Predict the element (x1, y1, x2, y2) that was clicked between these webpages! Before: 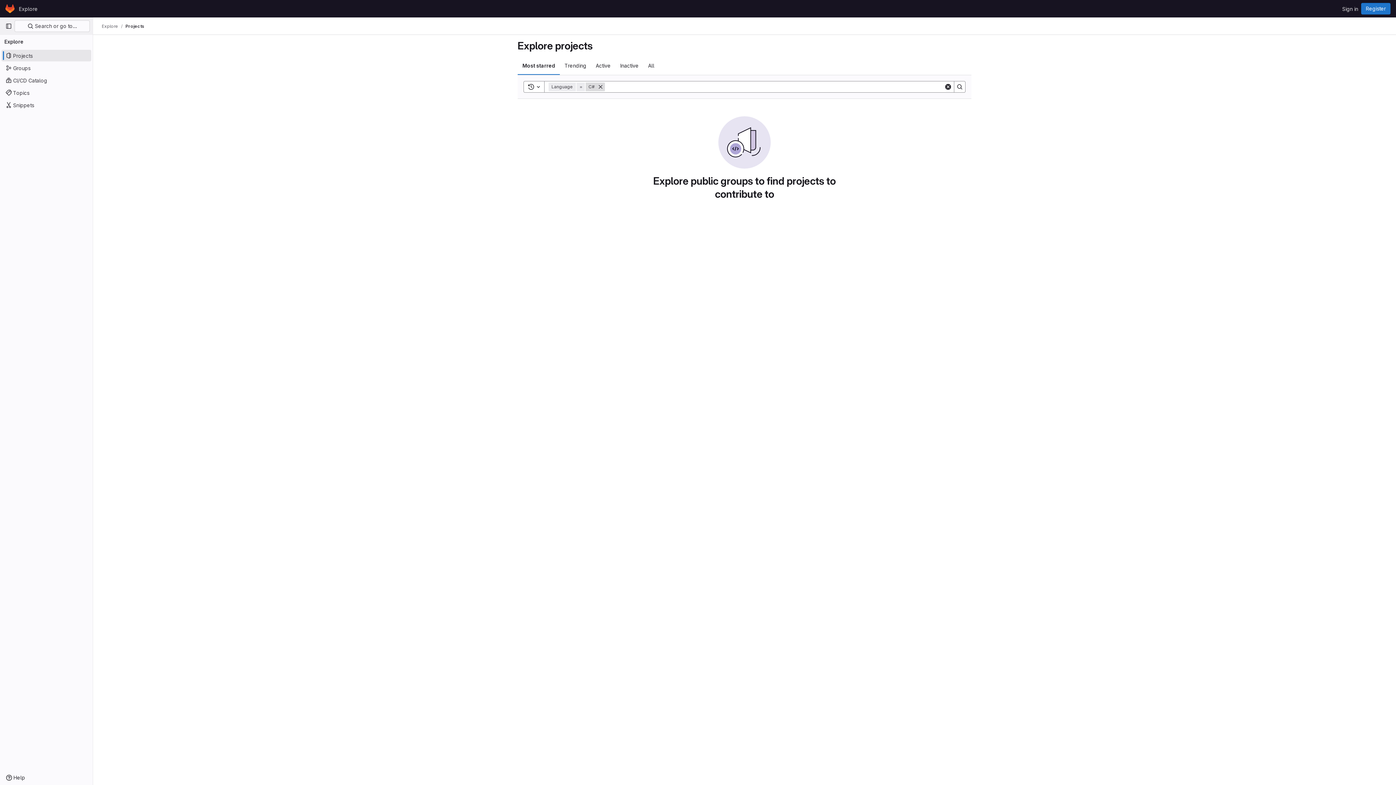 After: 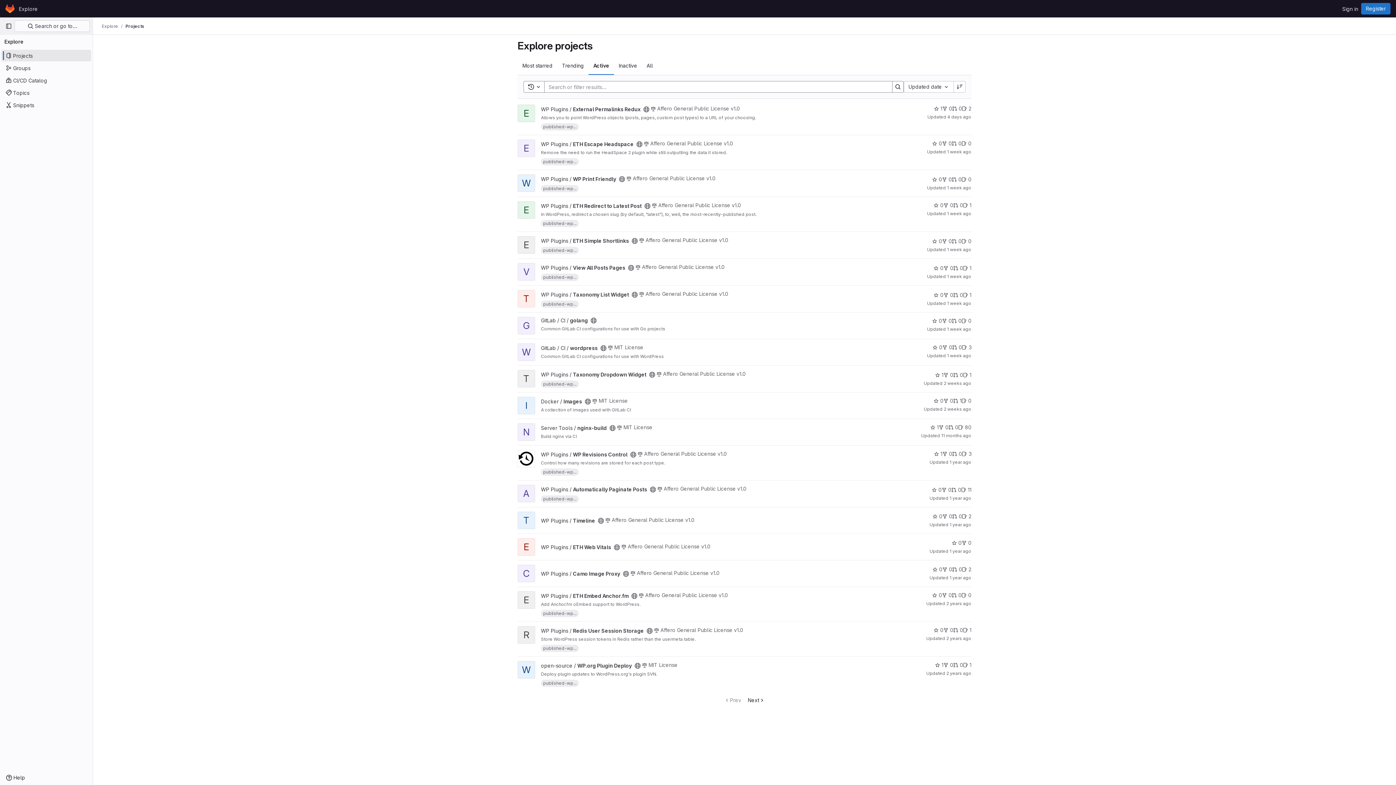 Action: label: Homepage bbox: (4, 2, 16, 14)